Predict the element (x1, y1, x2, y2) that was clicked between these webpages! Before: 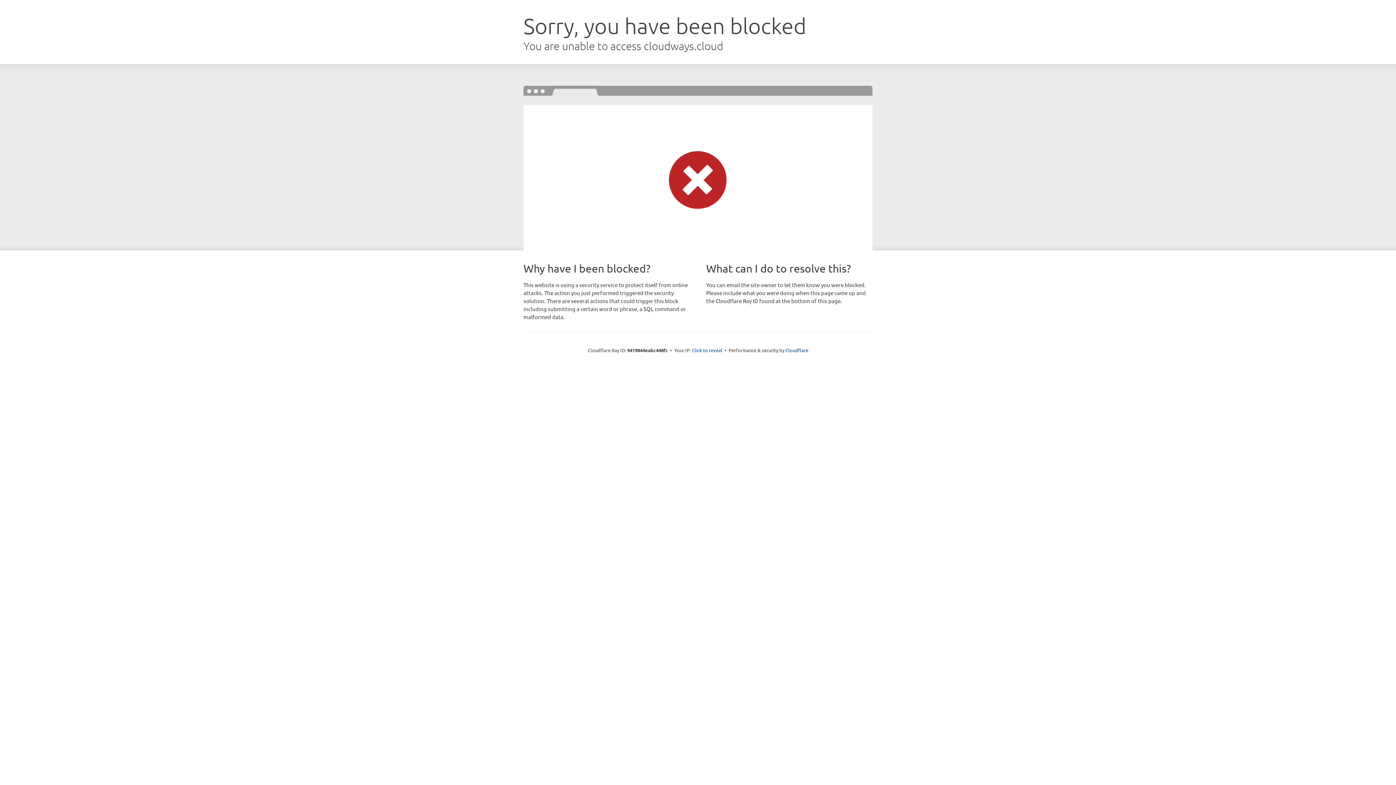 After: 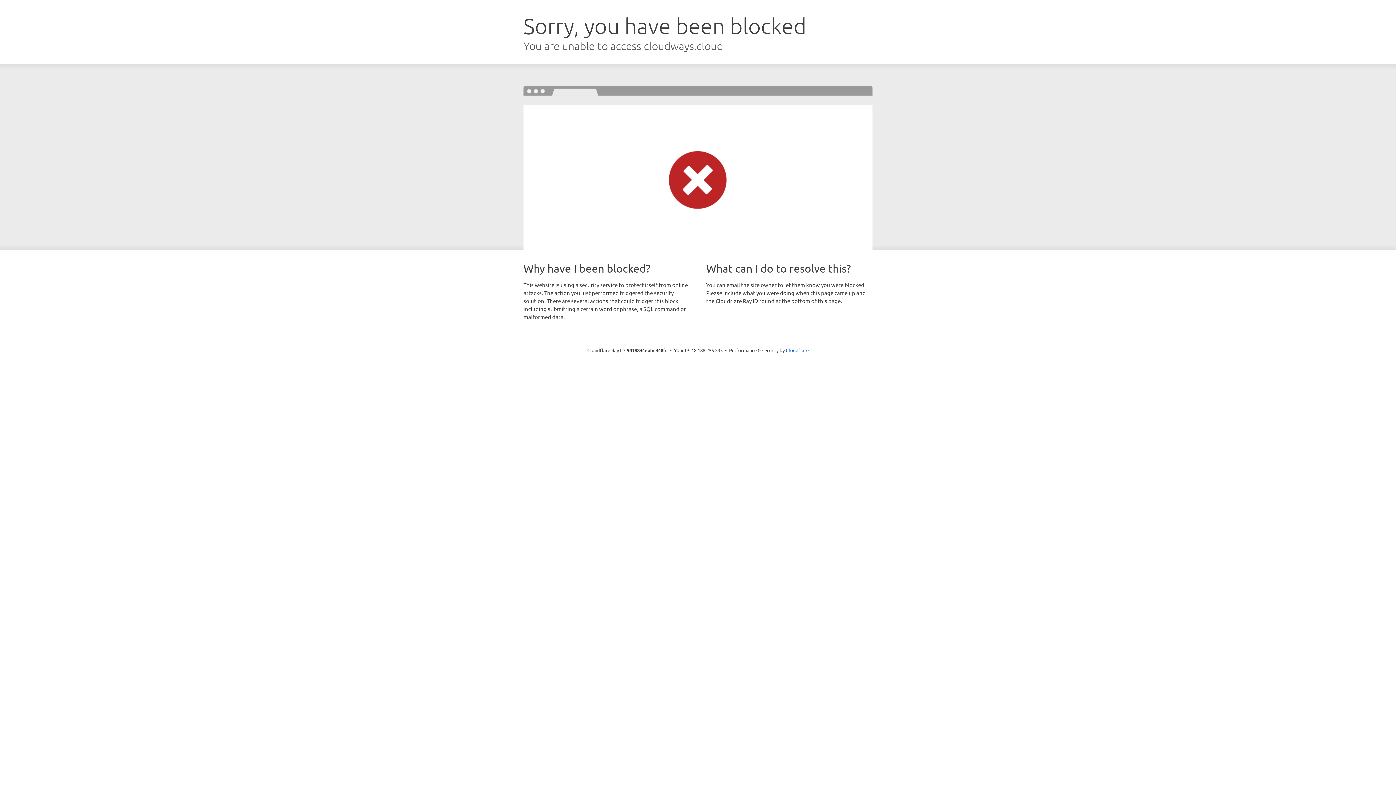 Action: label: Click to reveal bbox: (692, 346, 722, 353)